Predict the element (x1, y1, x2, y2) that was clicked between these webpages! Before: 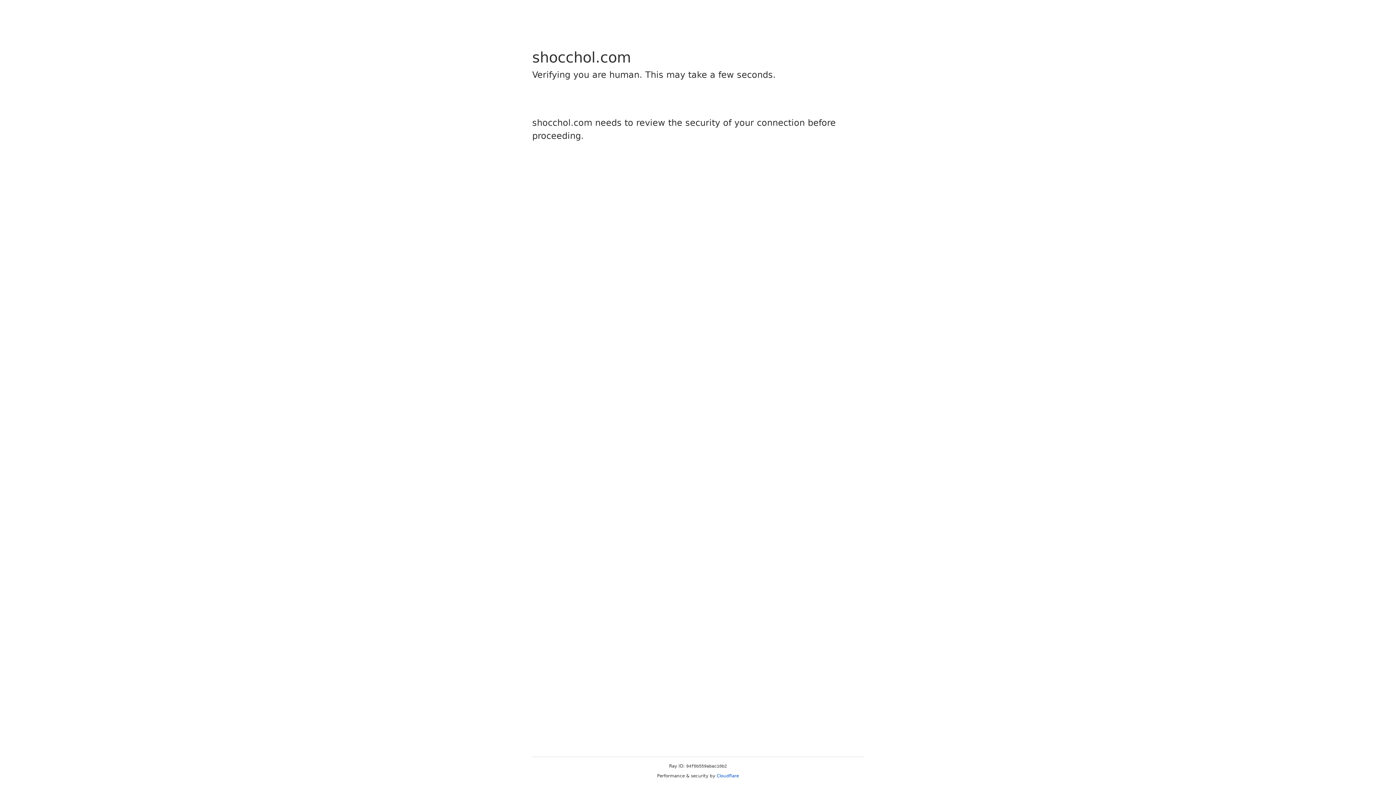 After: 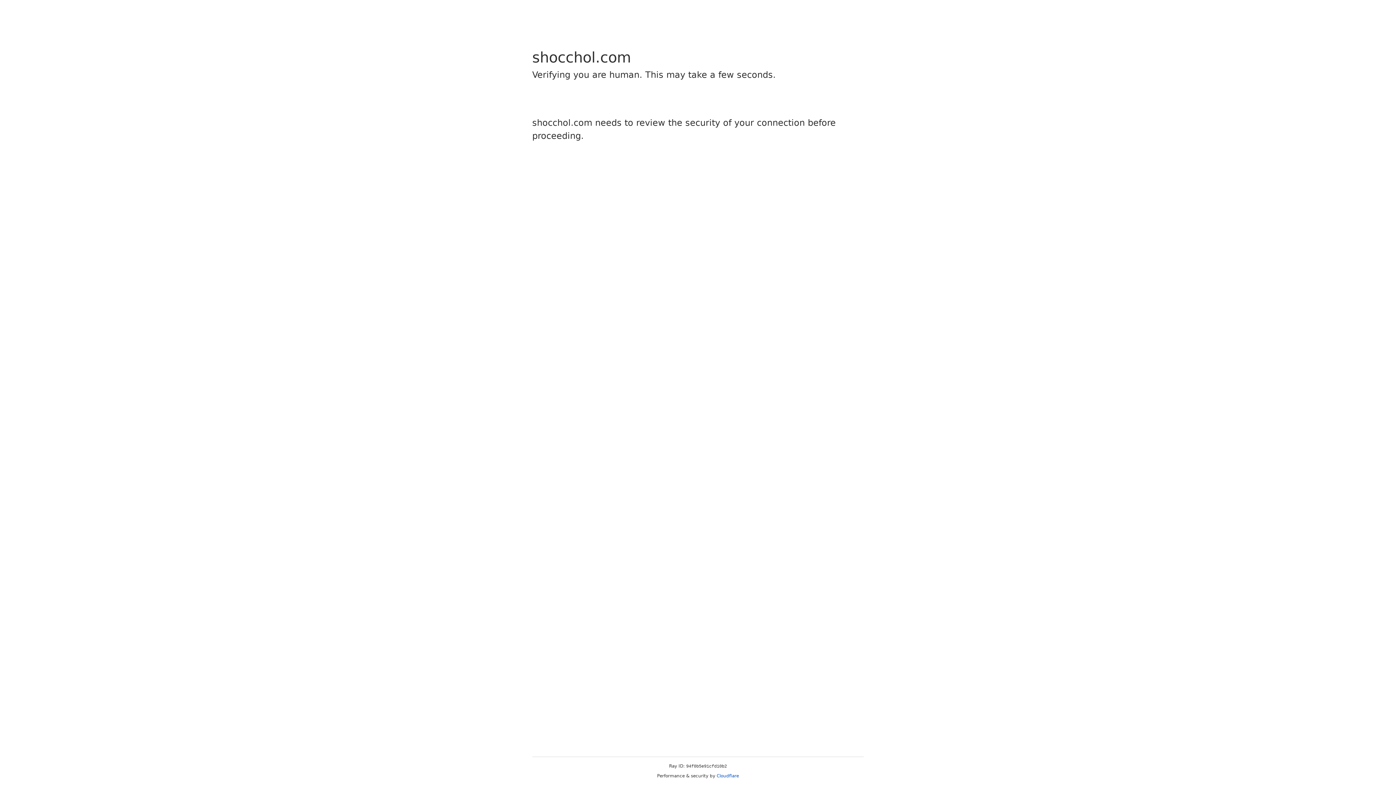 Action: bbox: (716, 773, 739, 778) label: Cloudflare